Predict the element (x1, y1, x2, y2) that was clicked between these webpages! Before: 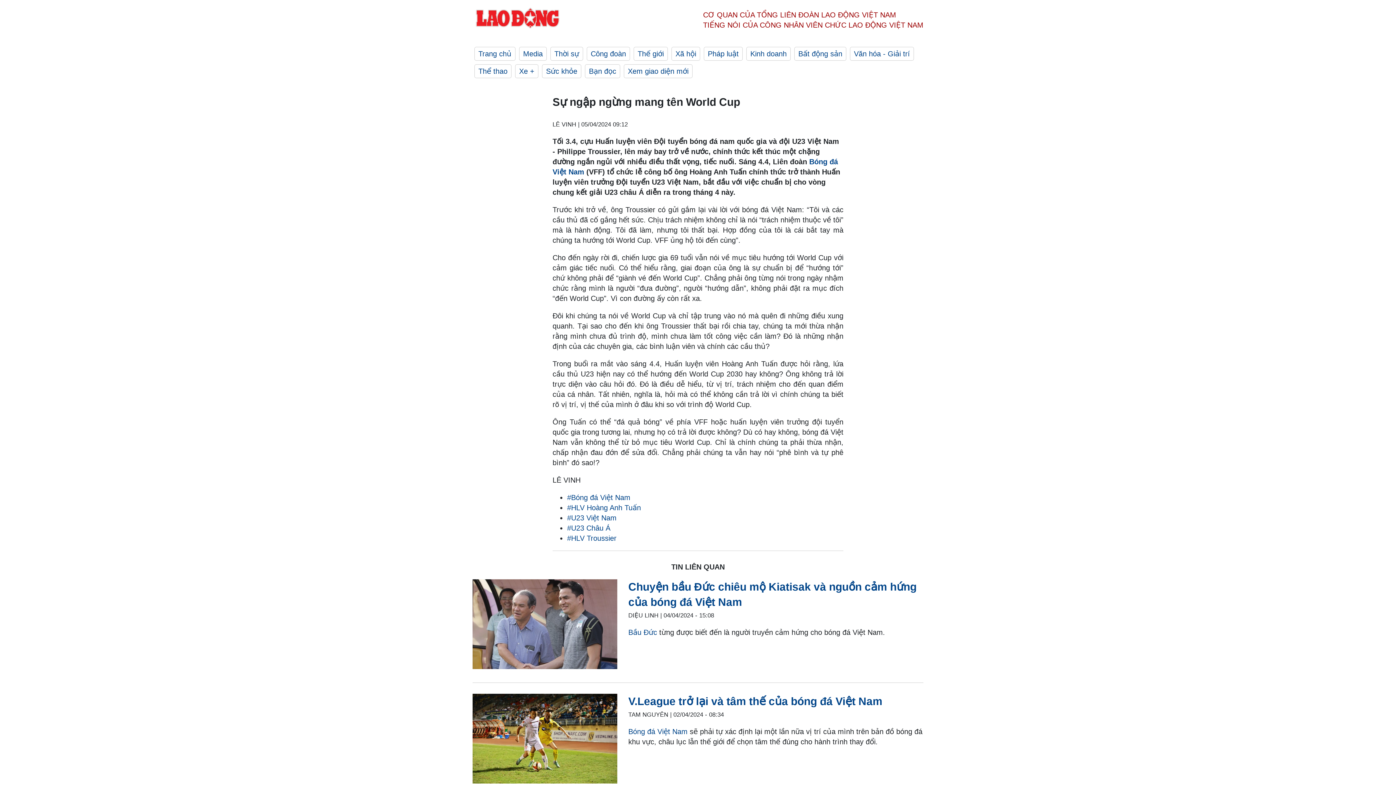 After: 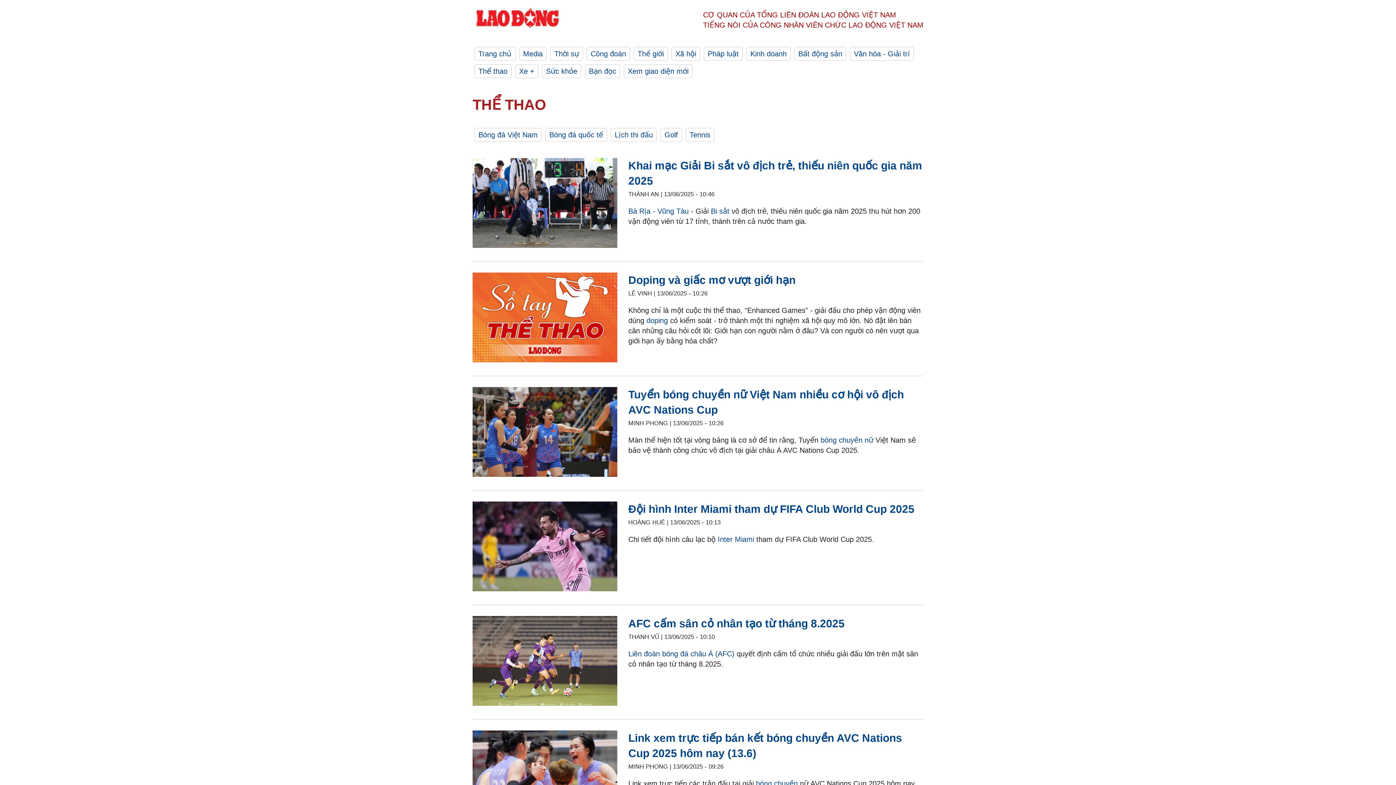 Action: bbox: (474, 64, 511, 78) label: Thể thao